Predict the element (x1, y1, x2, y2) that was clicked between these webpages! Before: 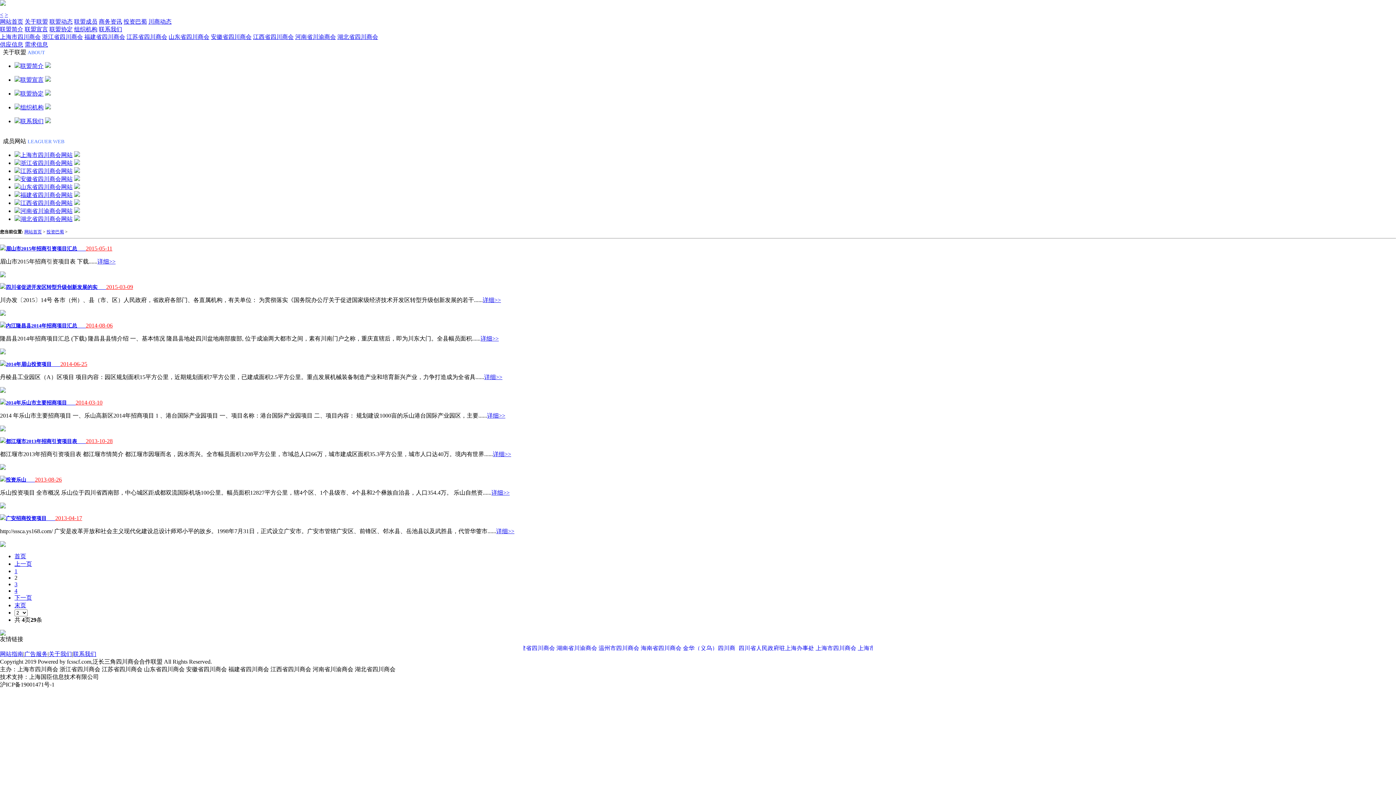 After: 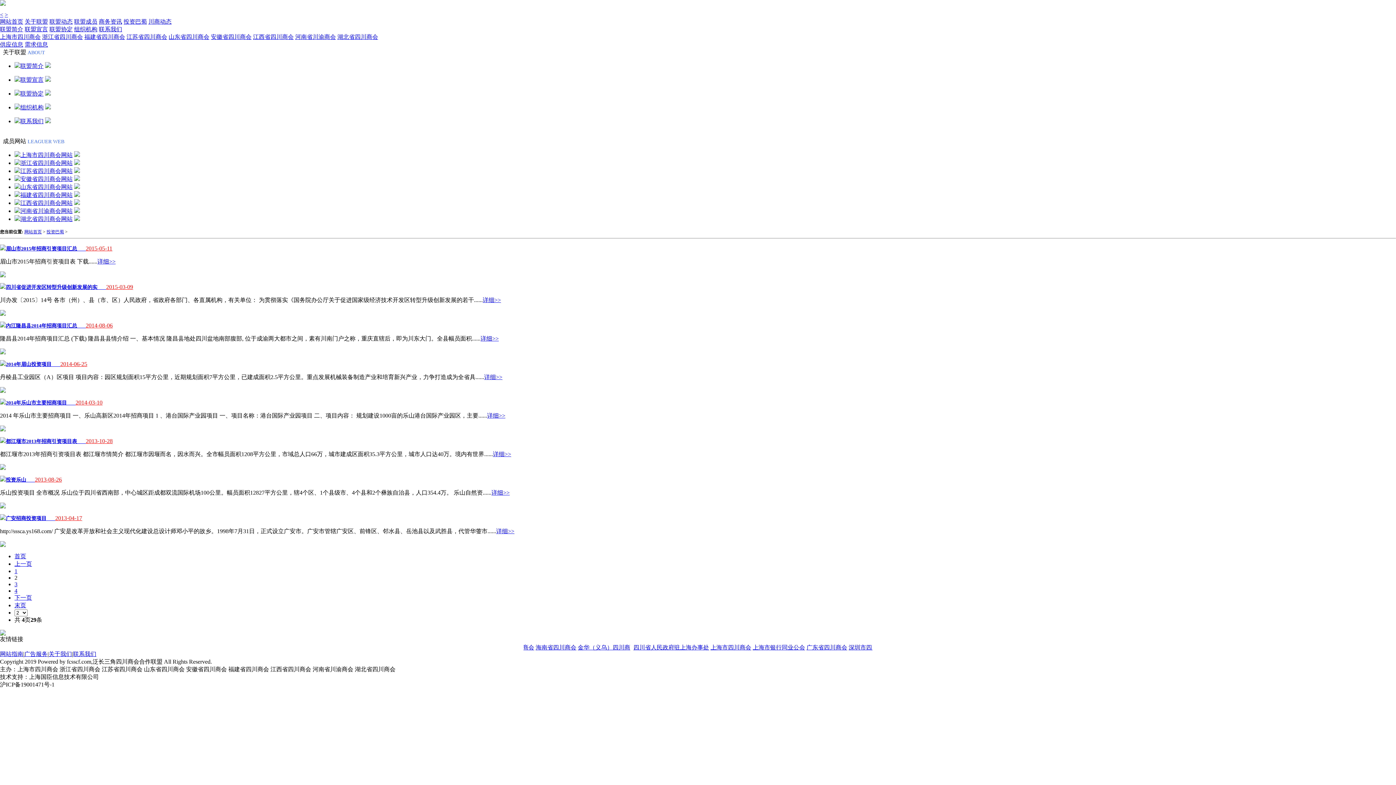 Action: label: 海南省四川商会 bbox: (750, 645, 791, 651)